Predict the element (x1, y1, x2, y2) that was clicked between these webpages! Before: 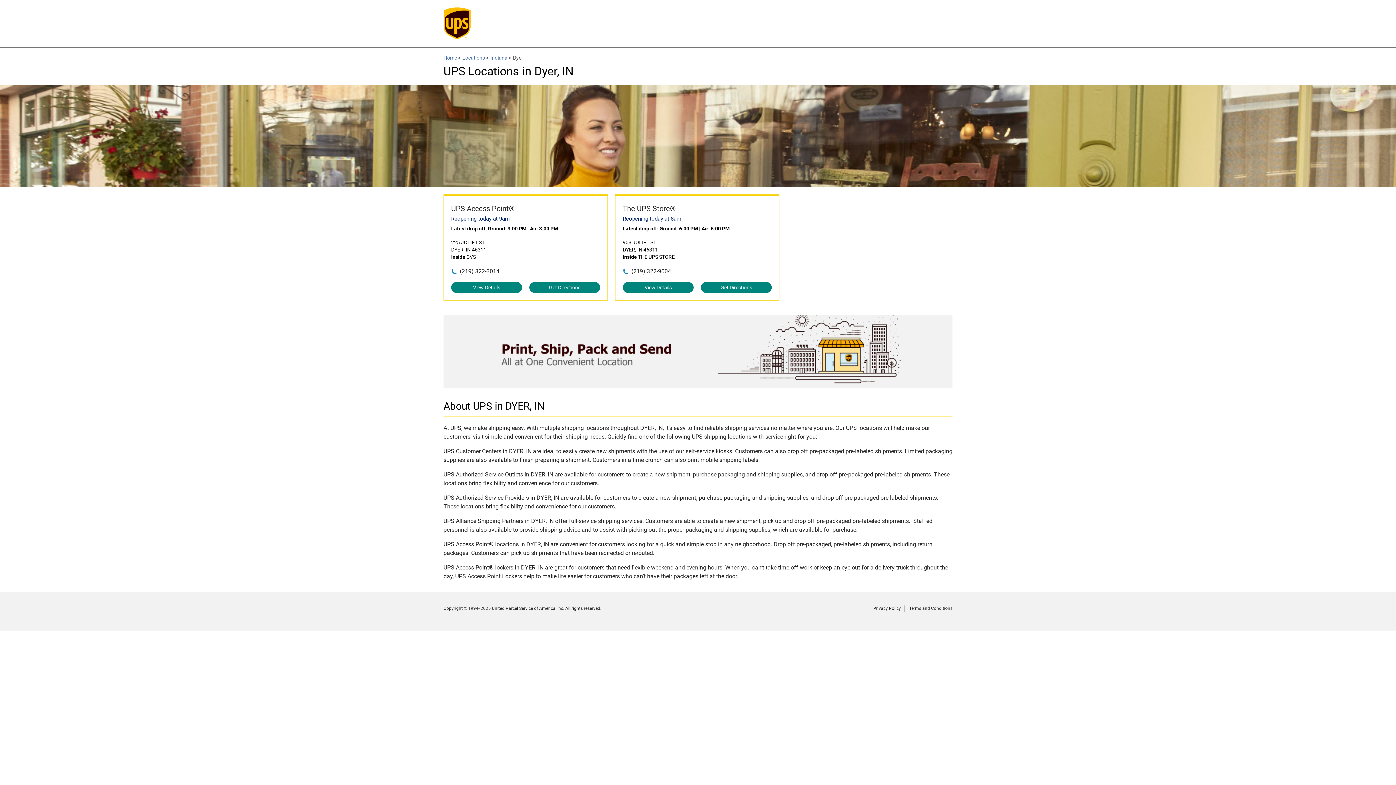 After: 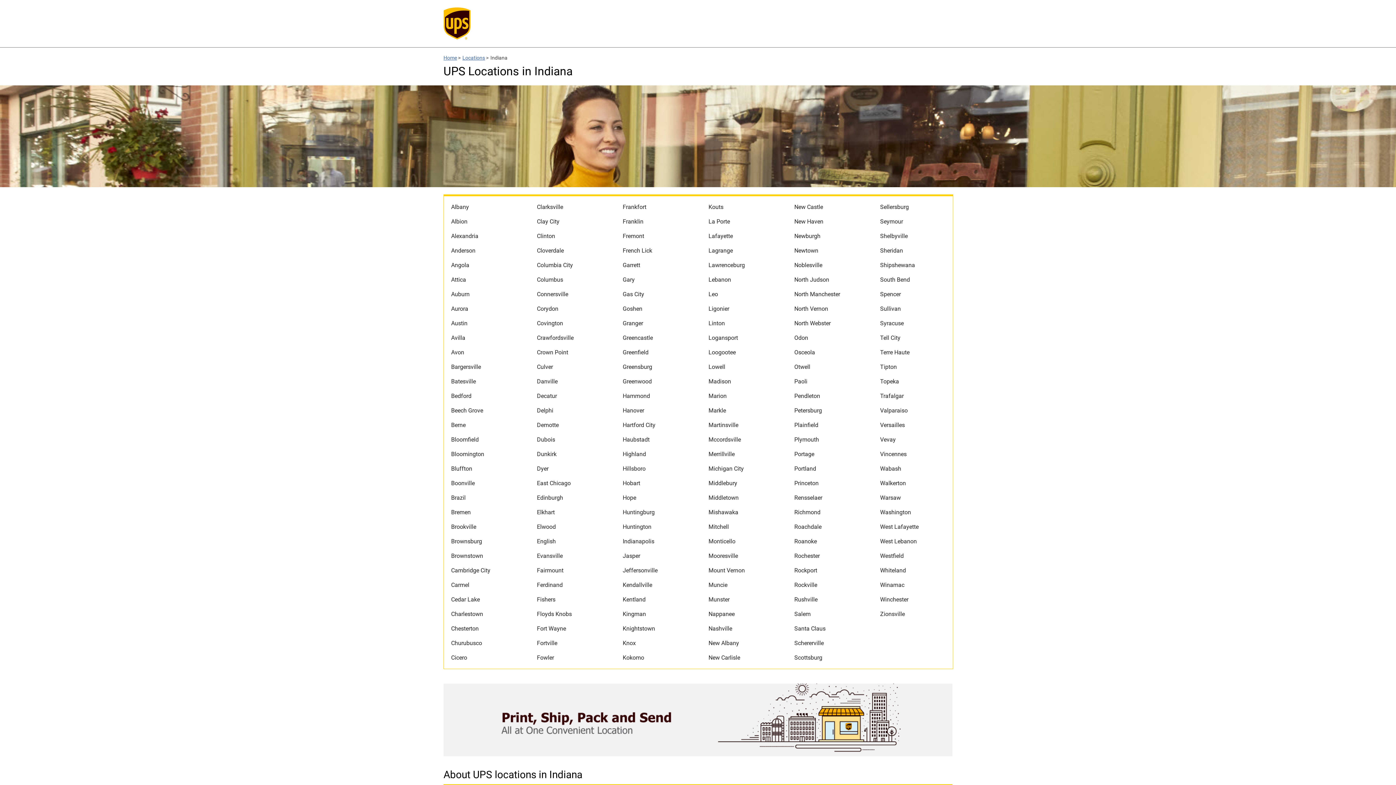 Action: bbox: (490, 54, 507, 60) label: Indiana